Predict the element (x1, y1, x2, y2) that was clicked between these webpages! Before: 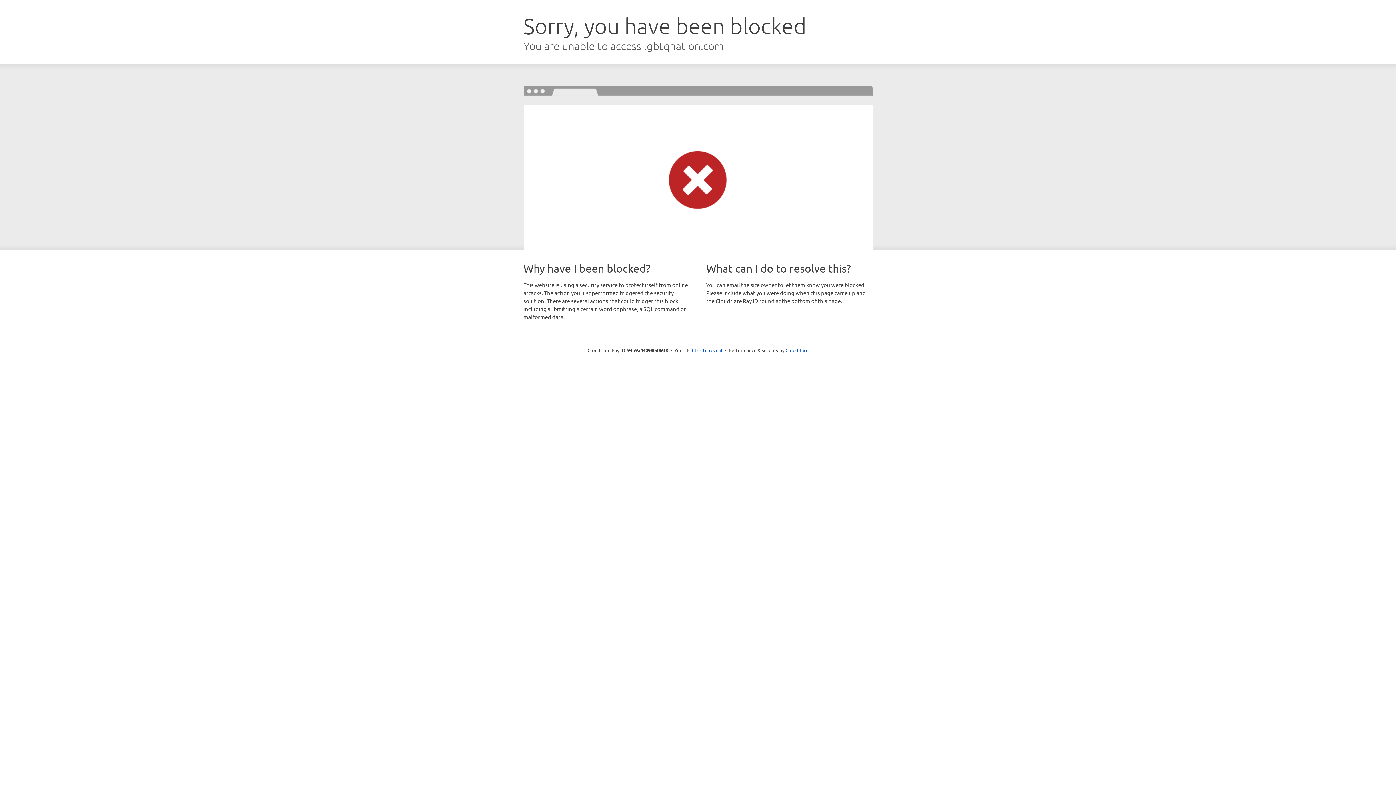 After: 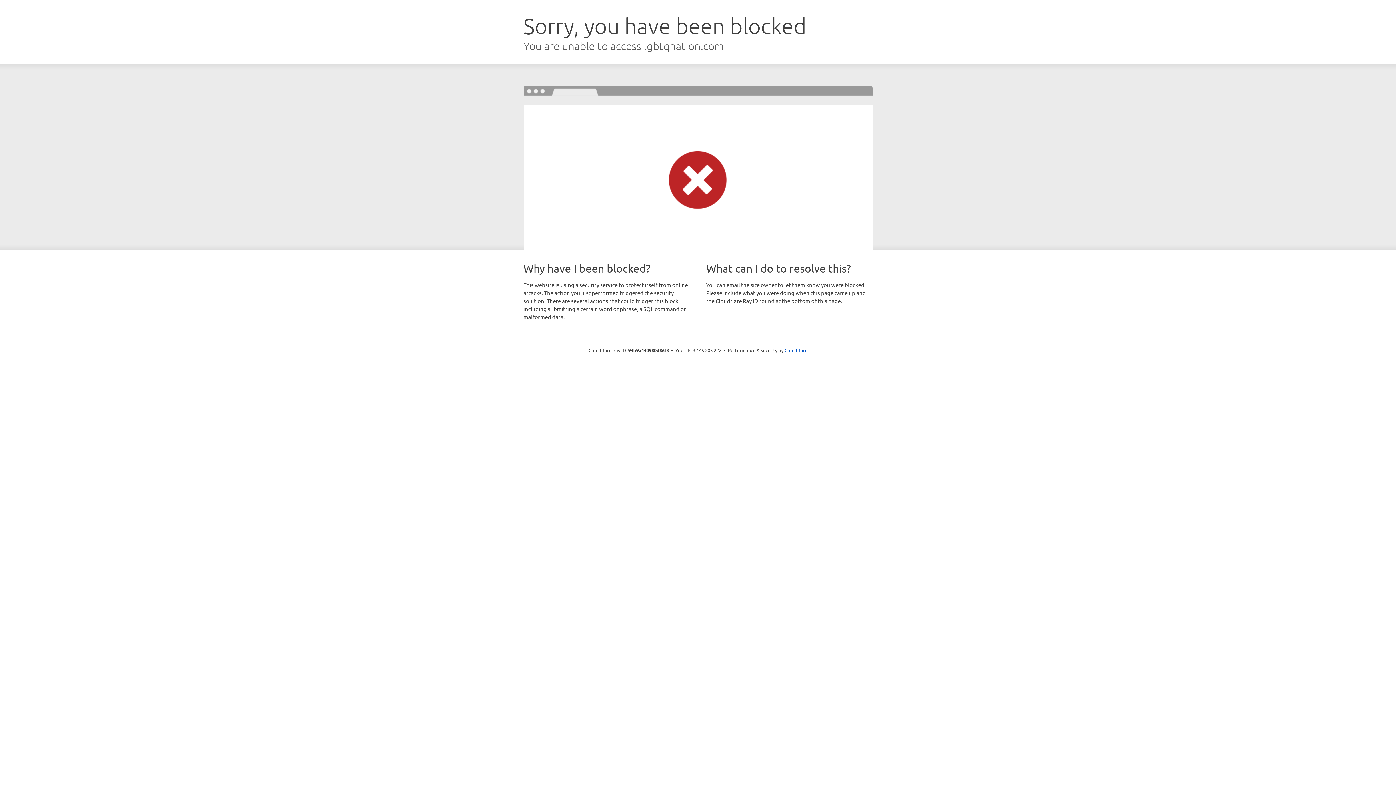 Action: bbox: (692, 346, 722, 353) label: Click to reveal